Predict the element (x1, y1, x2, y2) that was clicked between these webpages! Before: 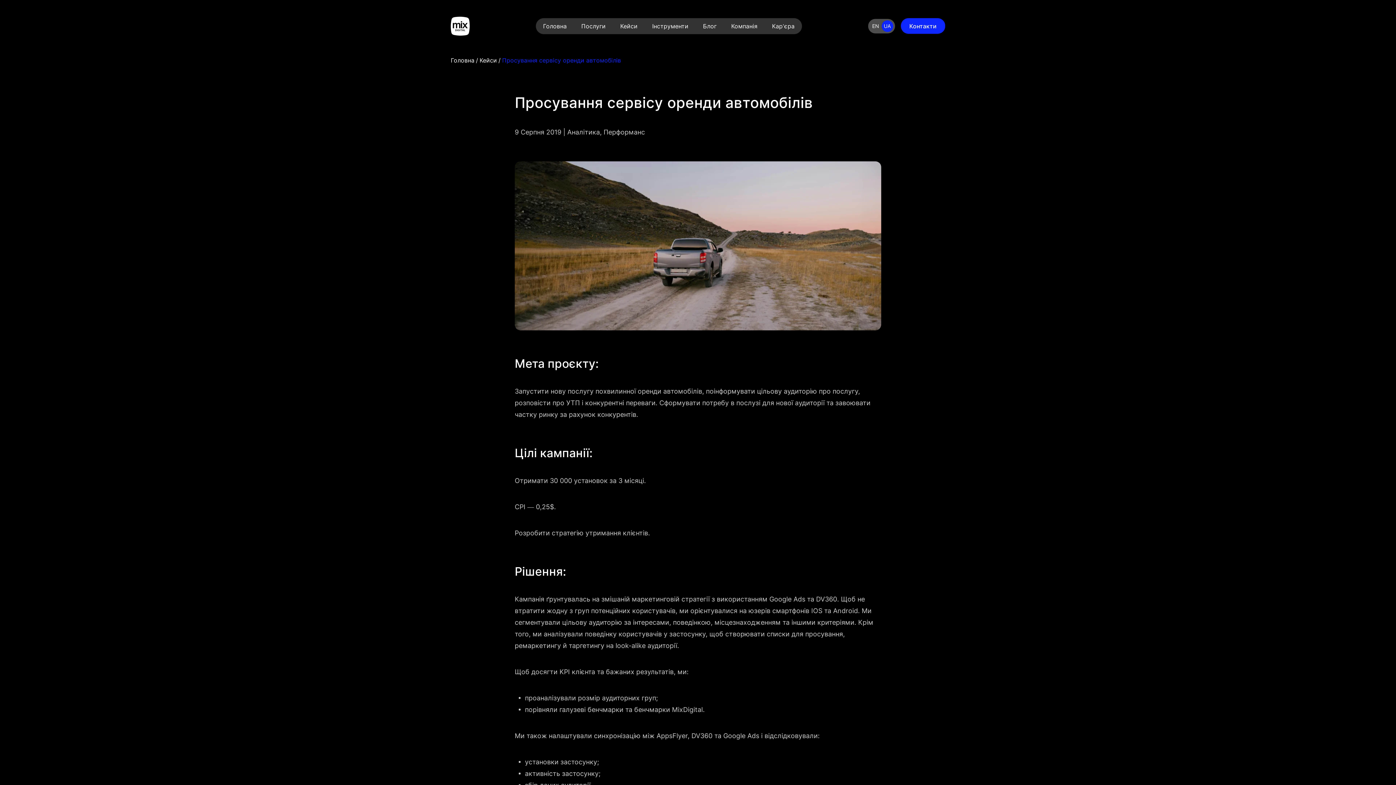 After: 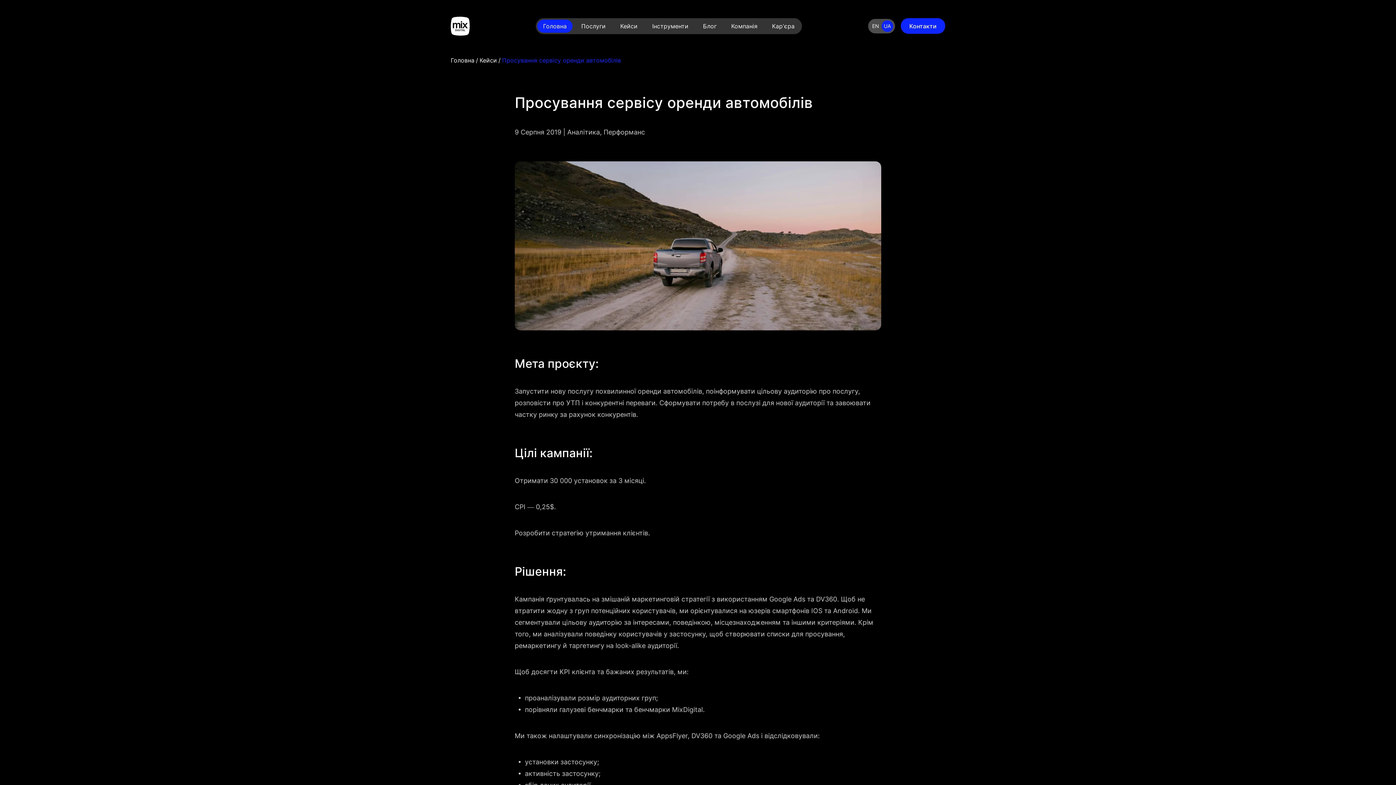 Action: bbox: (537, 19, 572, 32) label: Головна